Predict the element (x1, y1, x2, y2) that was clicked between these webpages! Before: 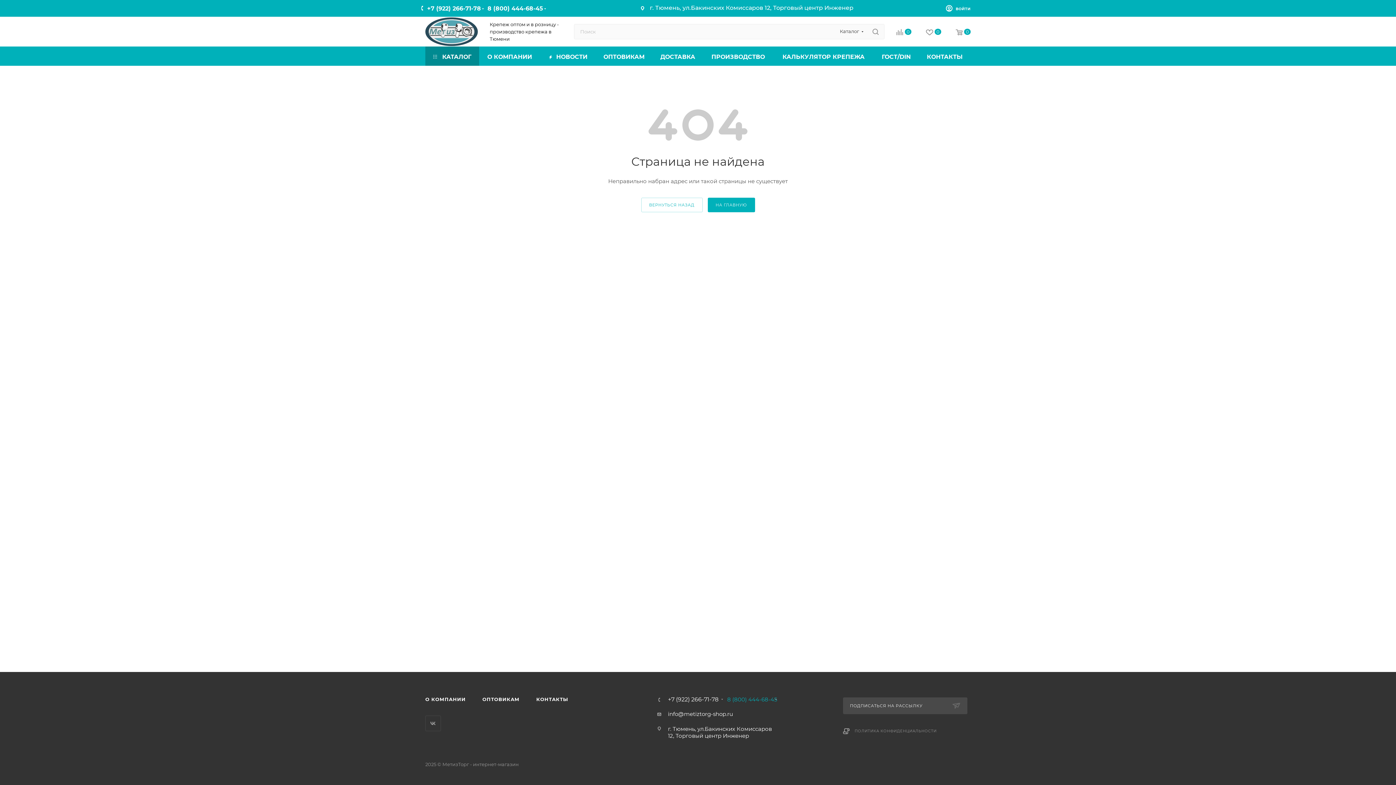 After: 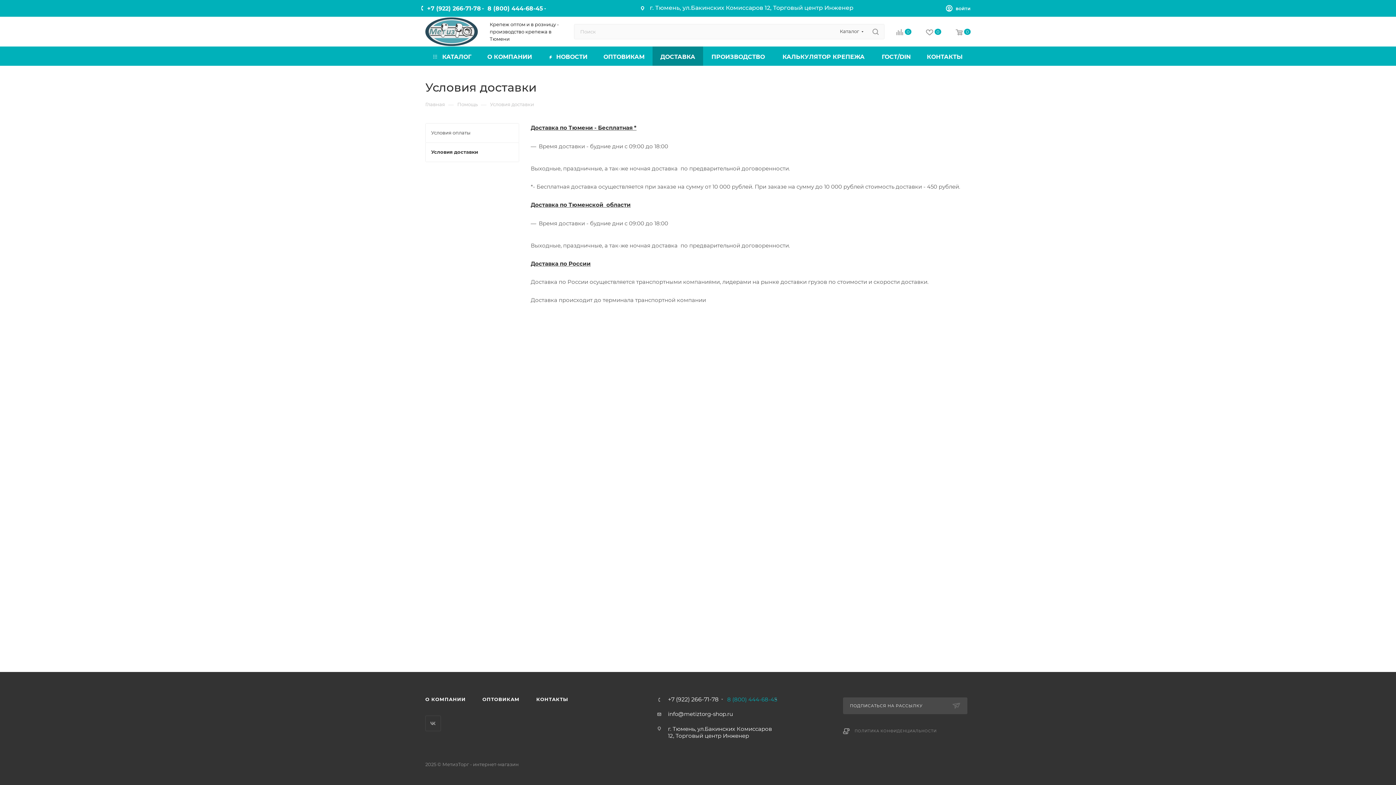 Action: bbox: (652, 46, 703, 65) label: ДОСТАВКА